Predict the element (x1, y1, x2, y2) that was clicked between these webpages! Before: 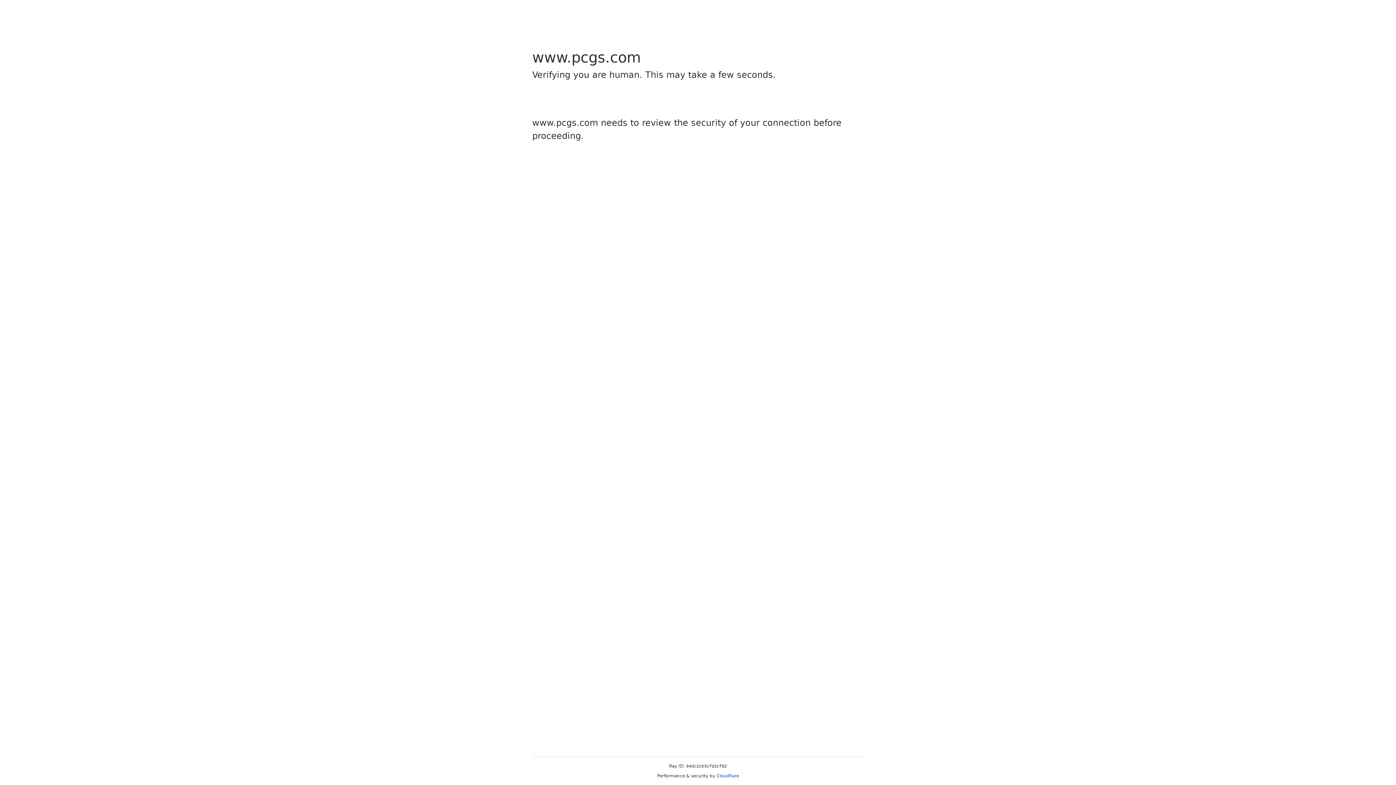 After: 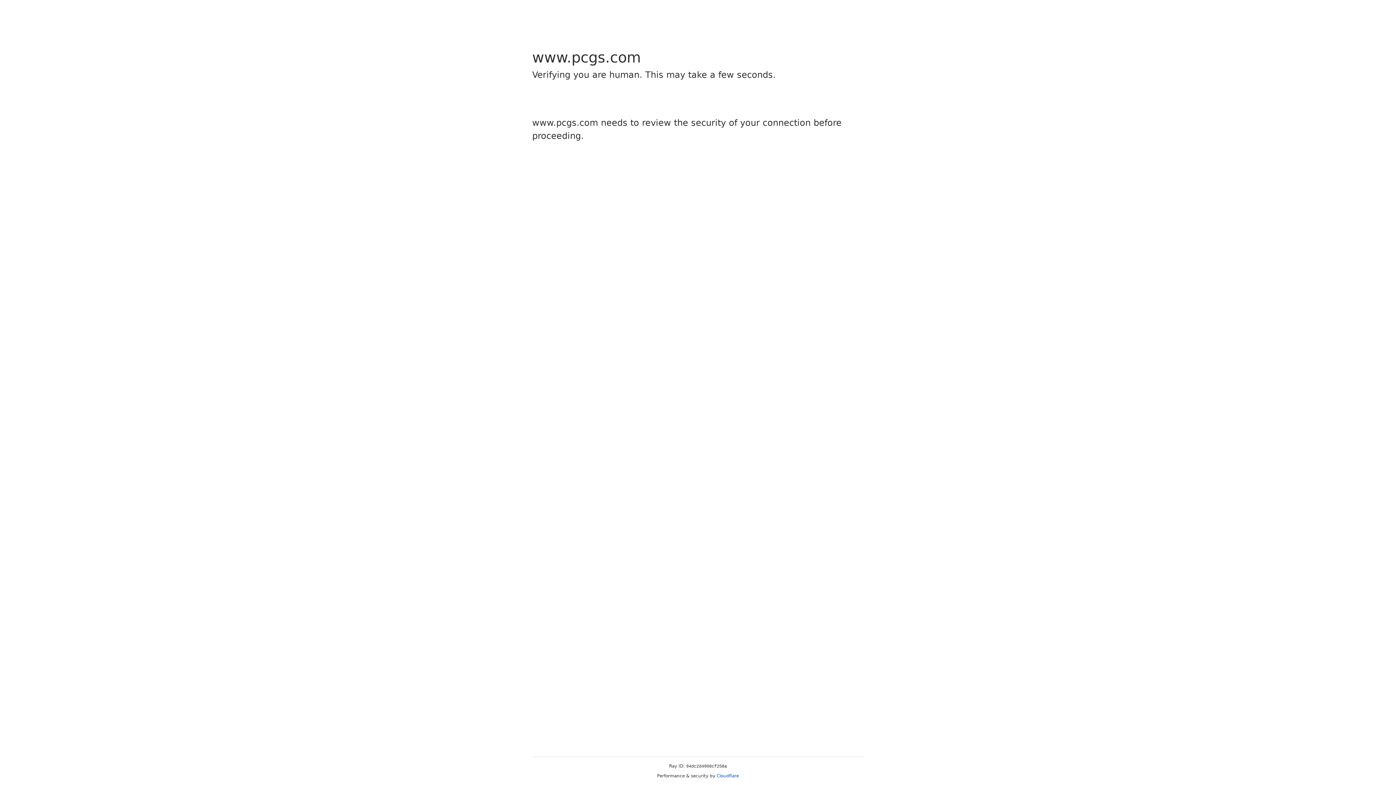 Action: bbox: (716, 773, 739, 778) label: Cloudflare